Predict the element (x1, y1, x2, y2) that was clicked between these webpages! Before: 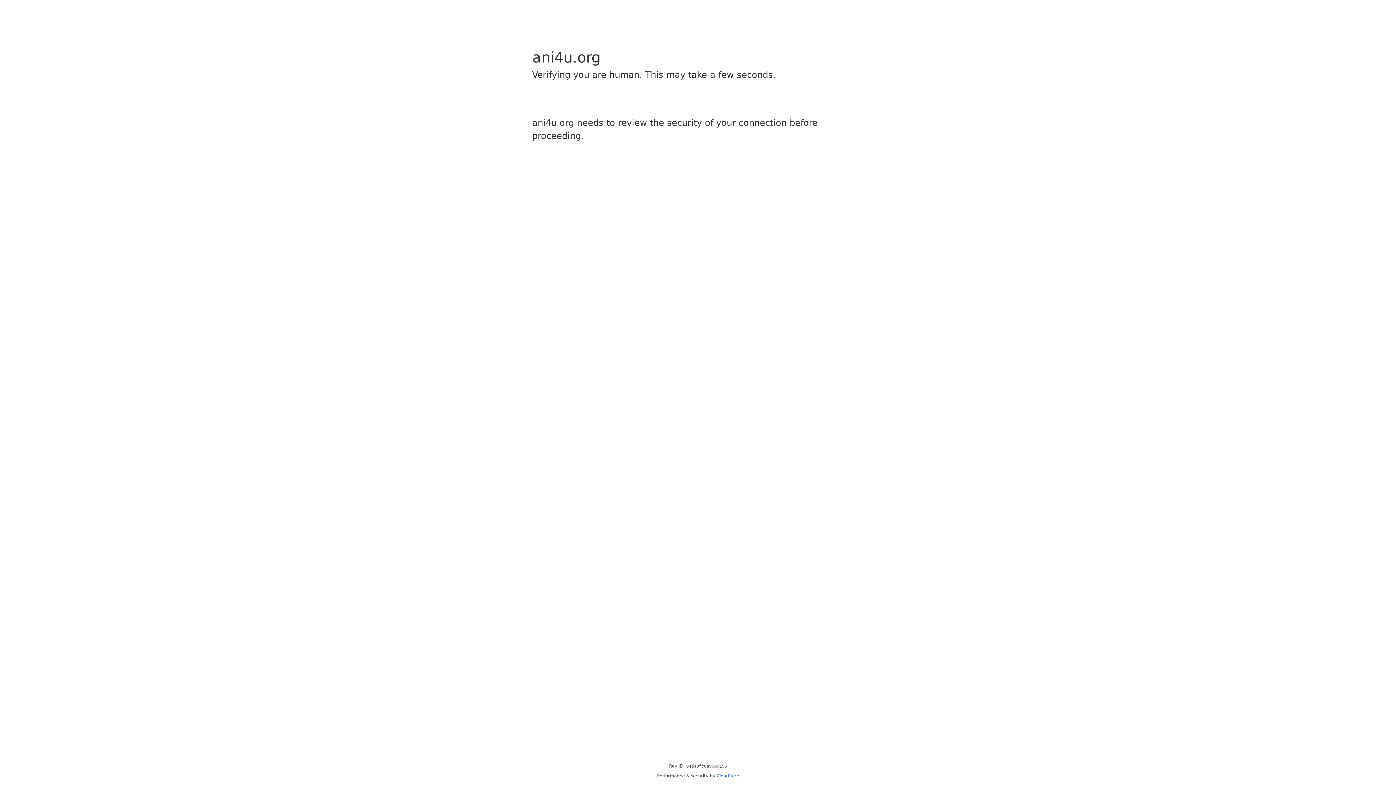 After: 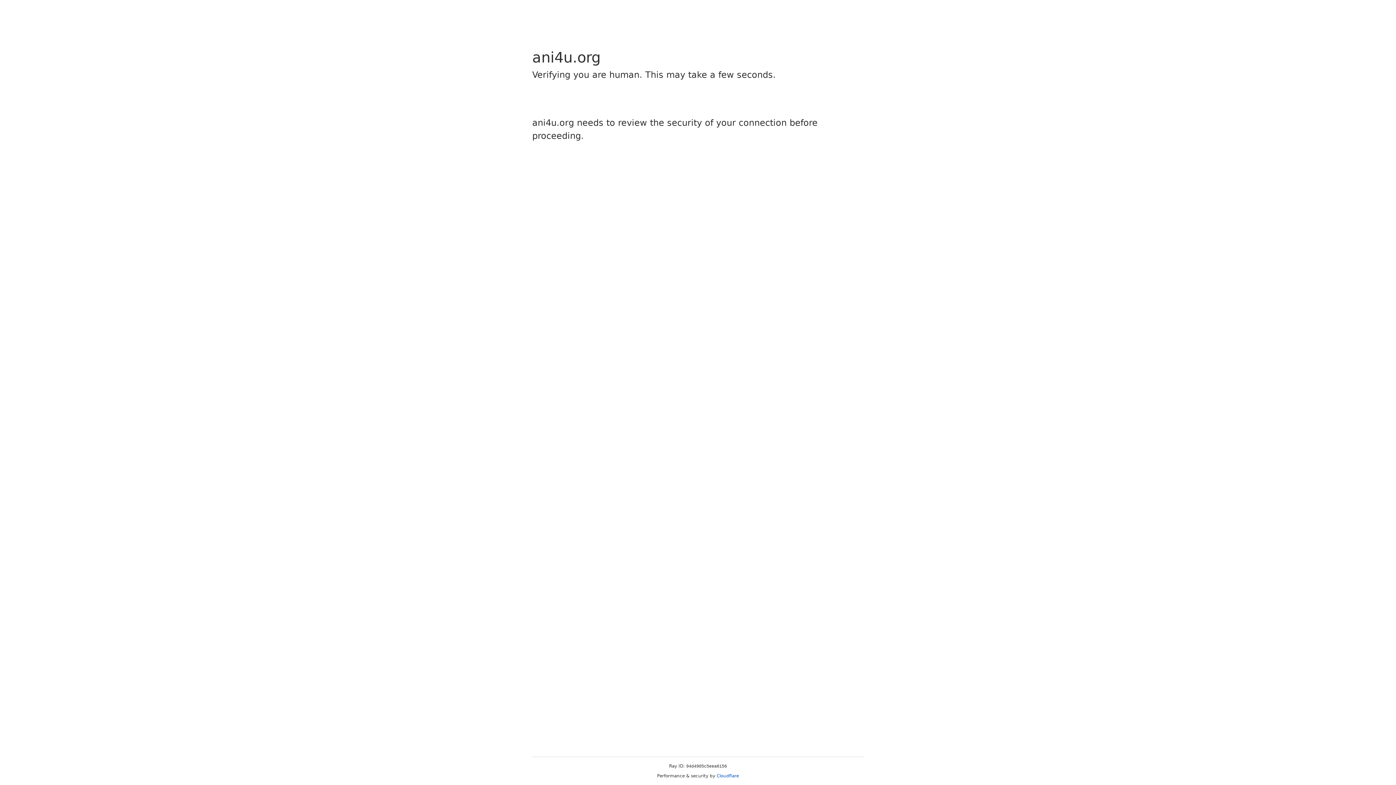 Action: bbox: (716, 773, 739, 778) label: Cloudflare